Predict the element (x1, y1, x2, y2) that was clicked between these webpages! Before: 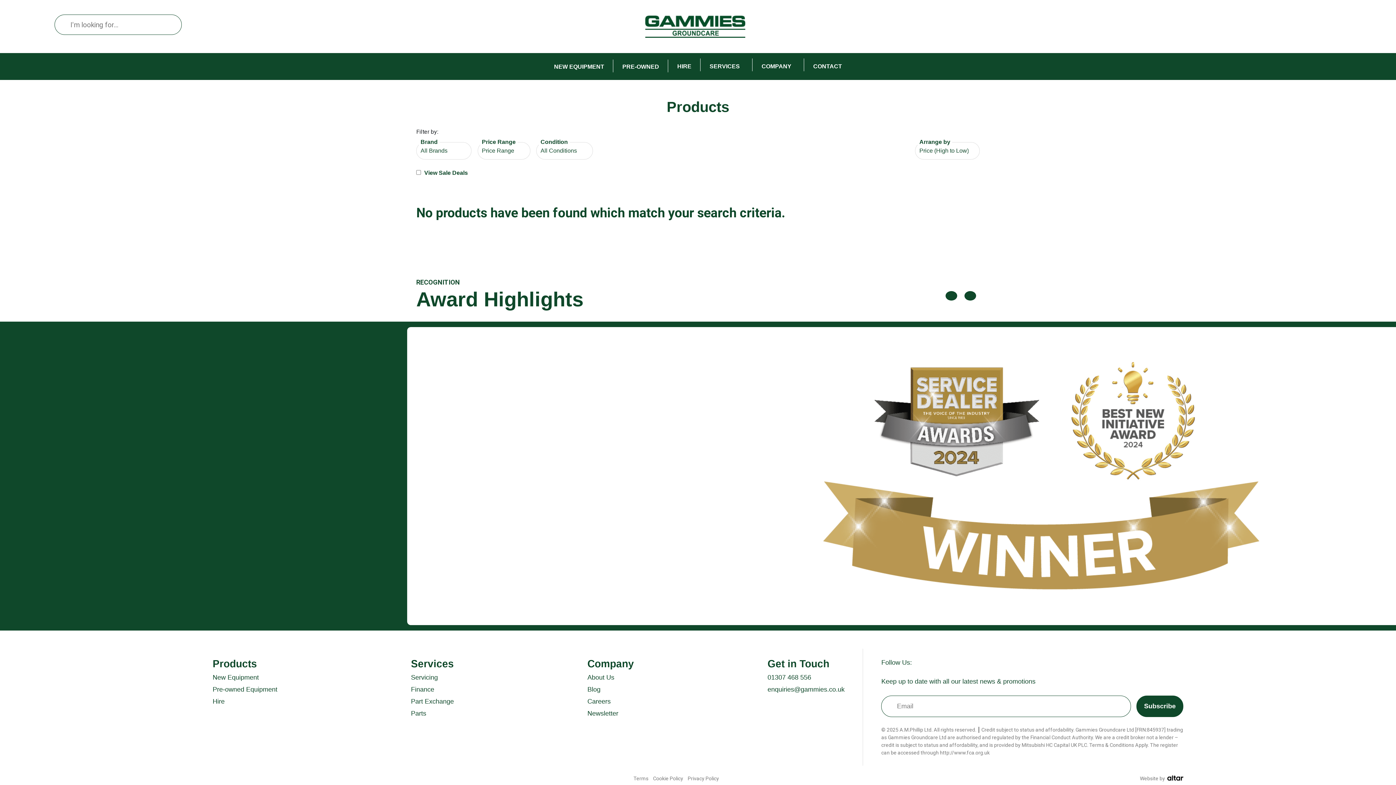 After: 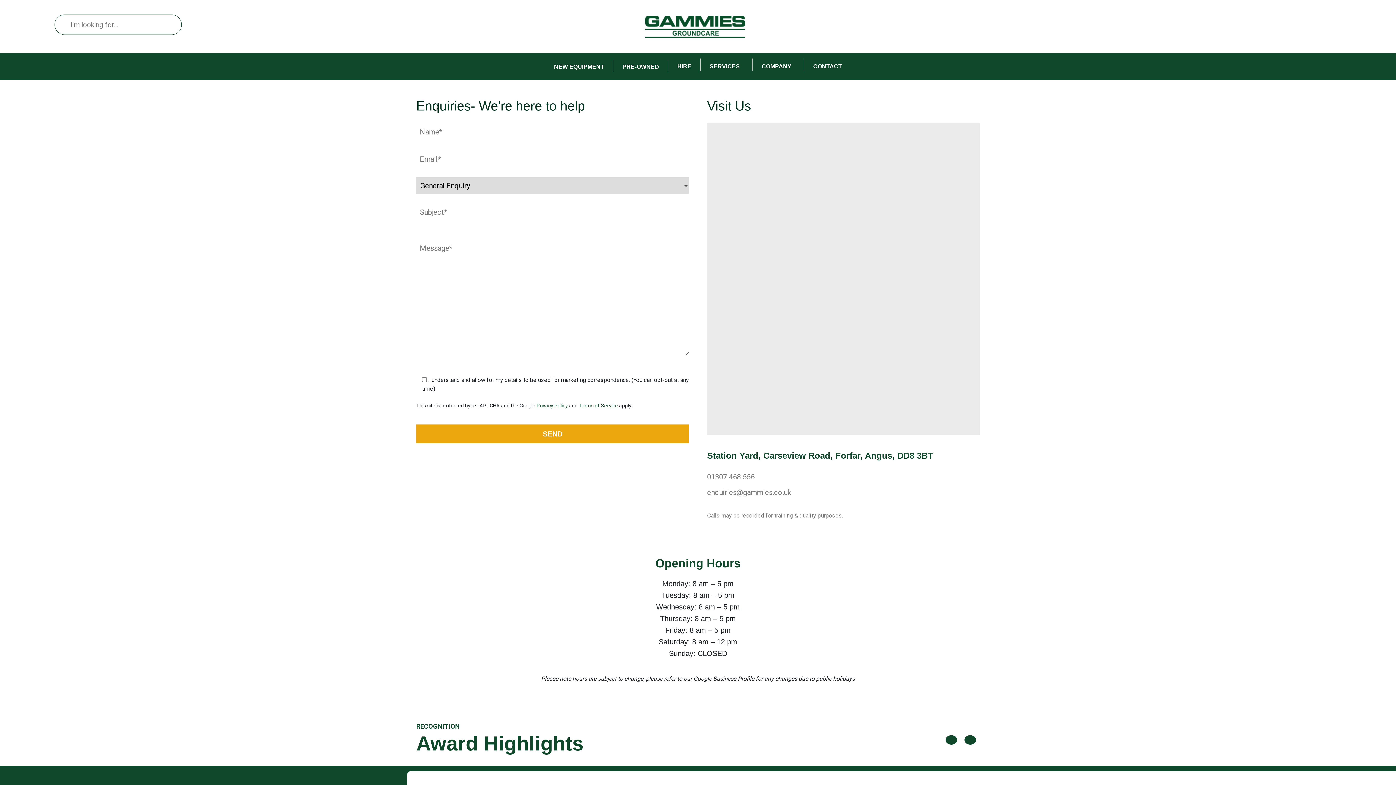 Action: label: CONTACT bbox: (813, 62, 842, 70)